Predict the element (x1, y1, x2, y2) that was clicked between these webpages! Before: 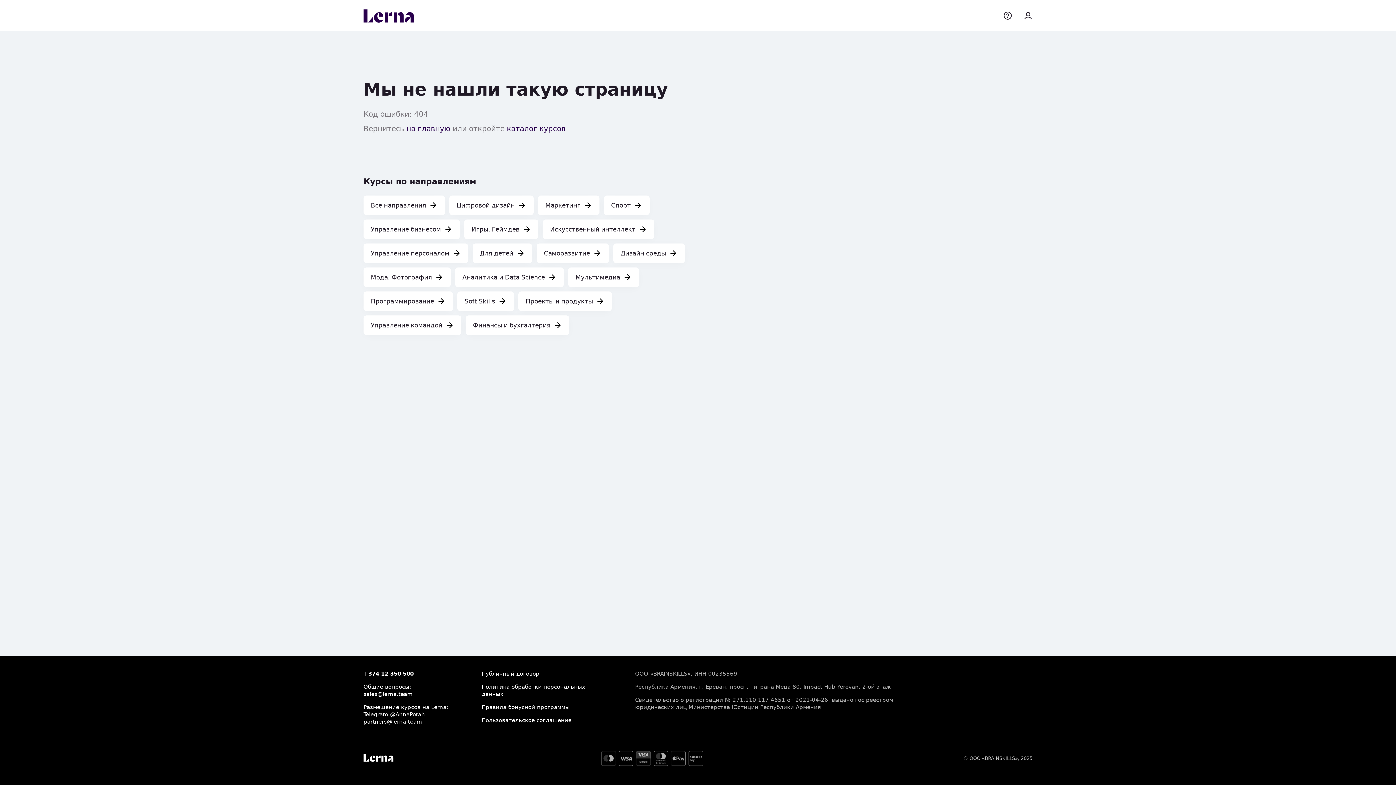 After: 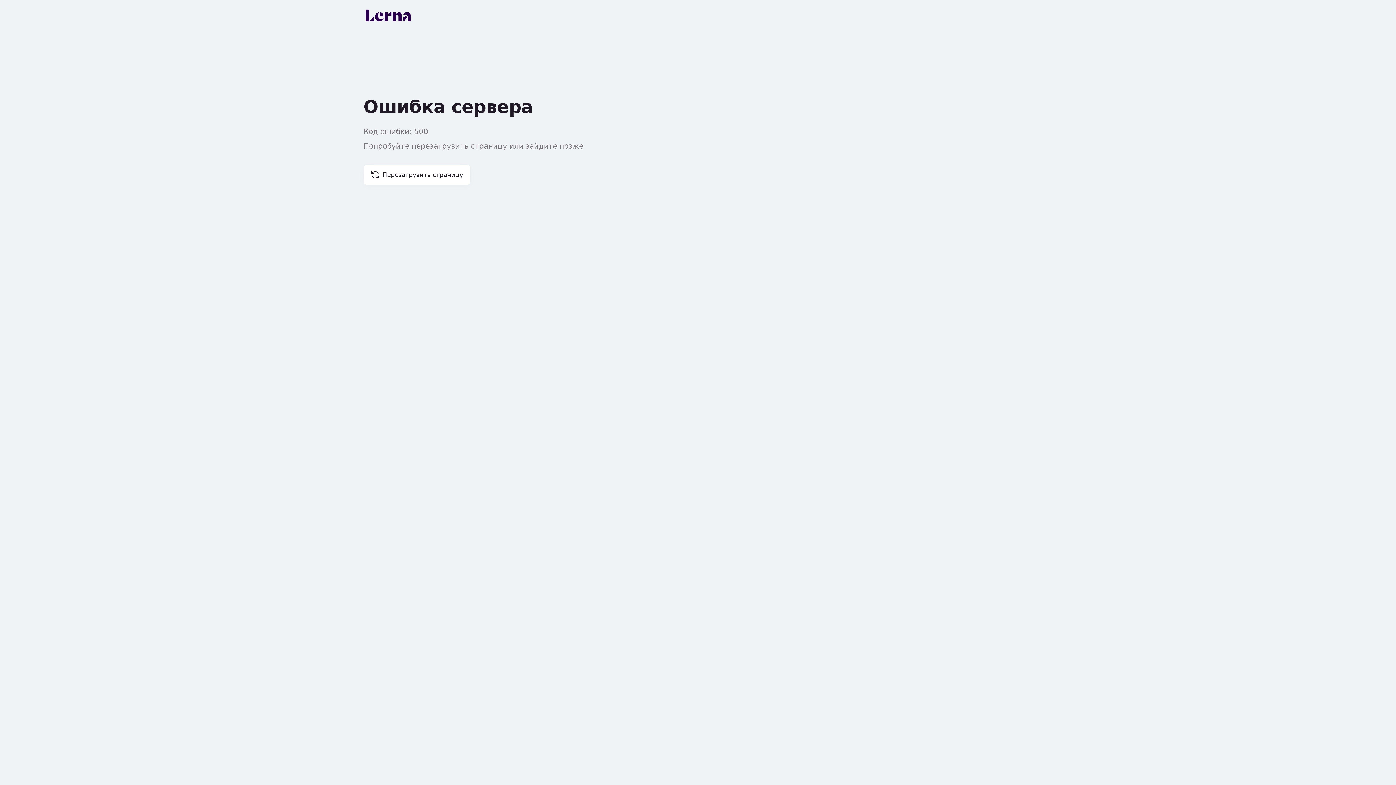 Action: label: Мультимедиа bbox: (568, 267, 639, 287)